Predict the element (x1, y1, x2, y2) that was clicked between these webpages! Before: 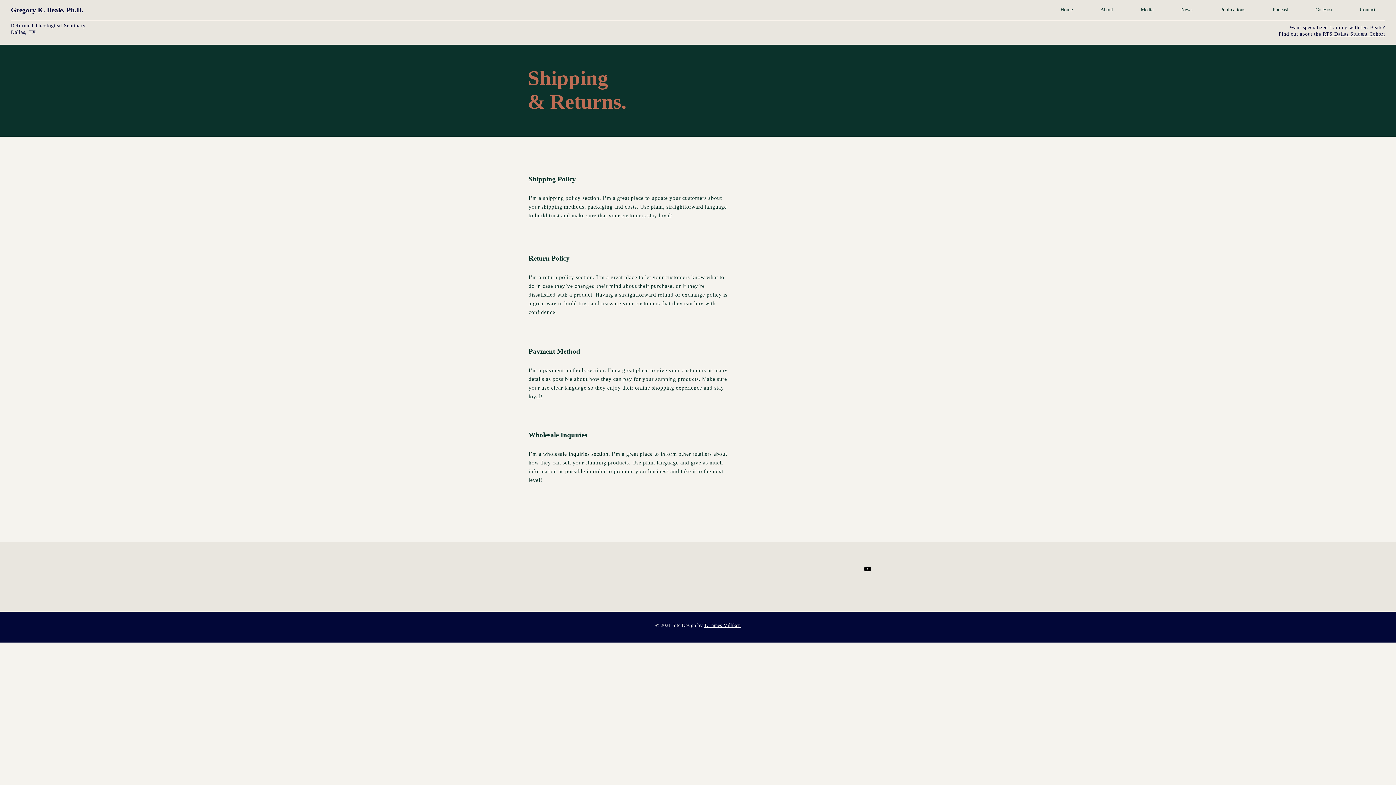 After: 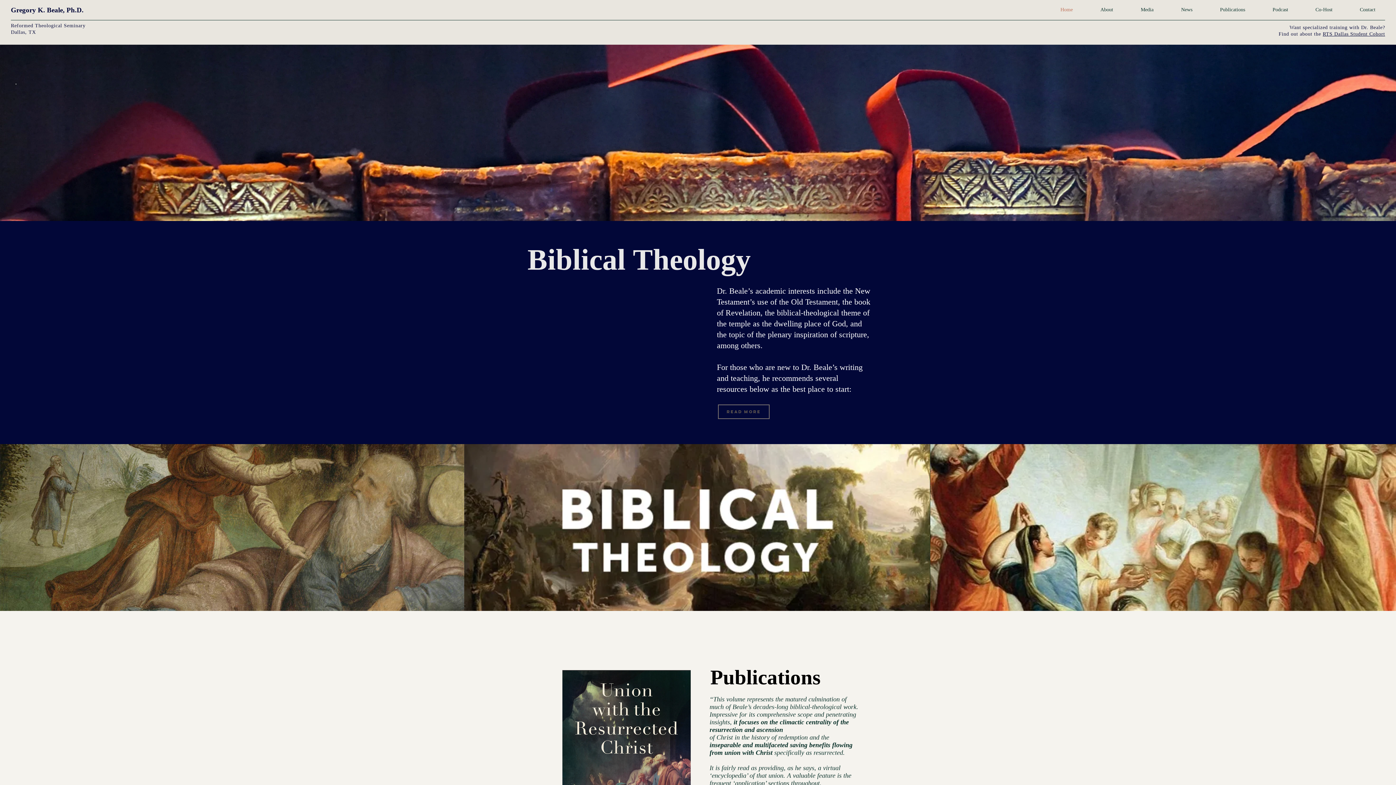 Action: bbox: (10, 22, 85, 28) label: Reformed Theological Seminary